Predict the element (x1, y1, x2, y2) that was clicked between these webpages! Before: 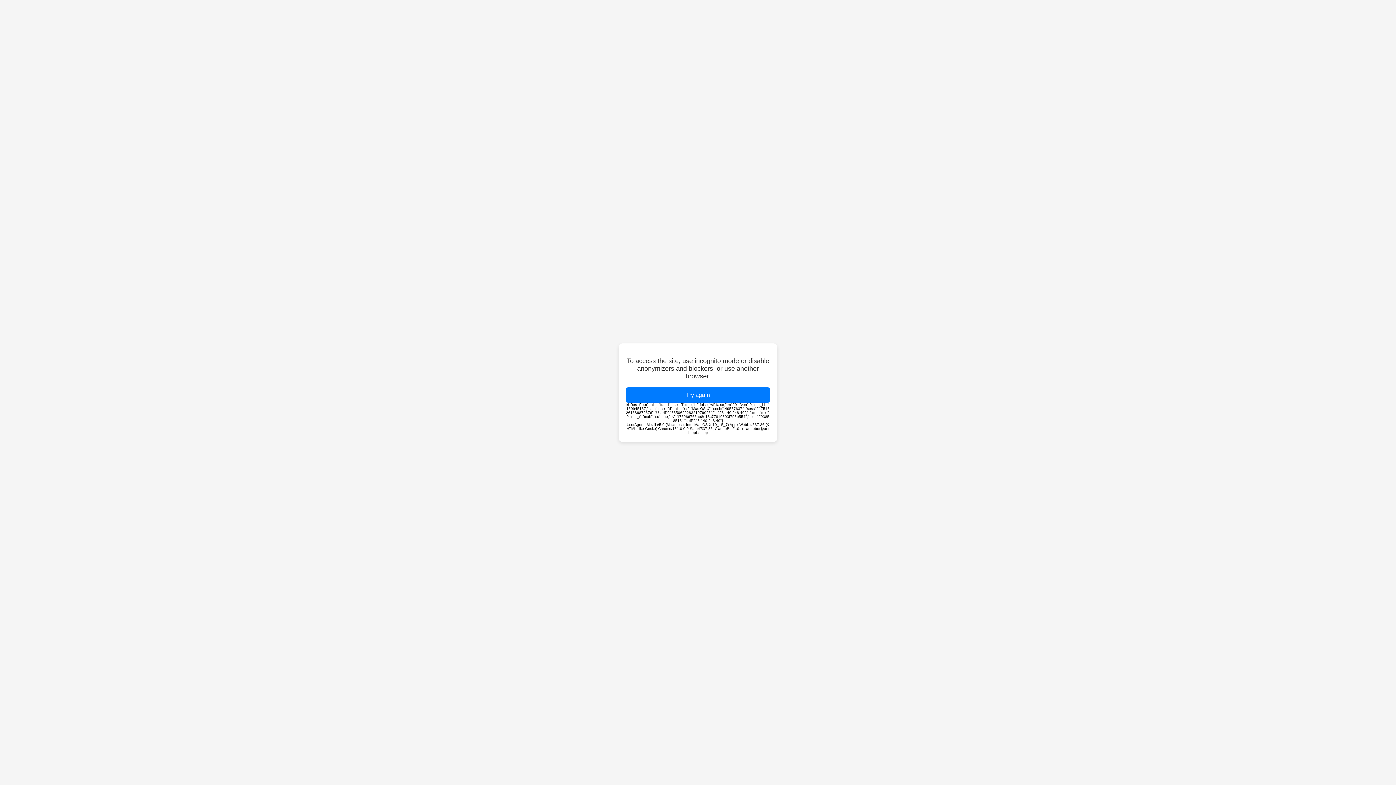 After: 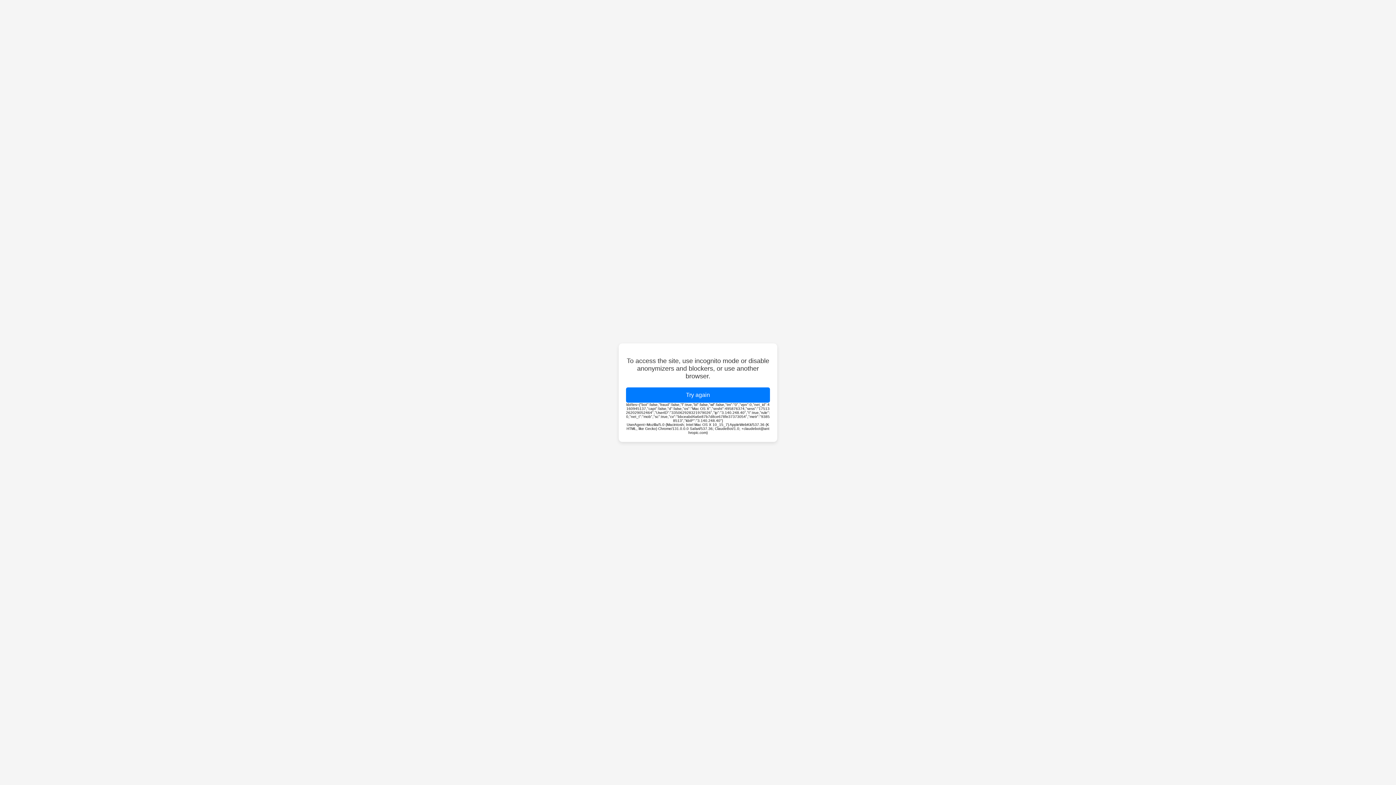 Action: bbox: (626, 387, 770, 402) label: Try again